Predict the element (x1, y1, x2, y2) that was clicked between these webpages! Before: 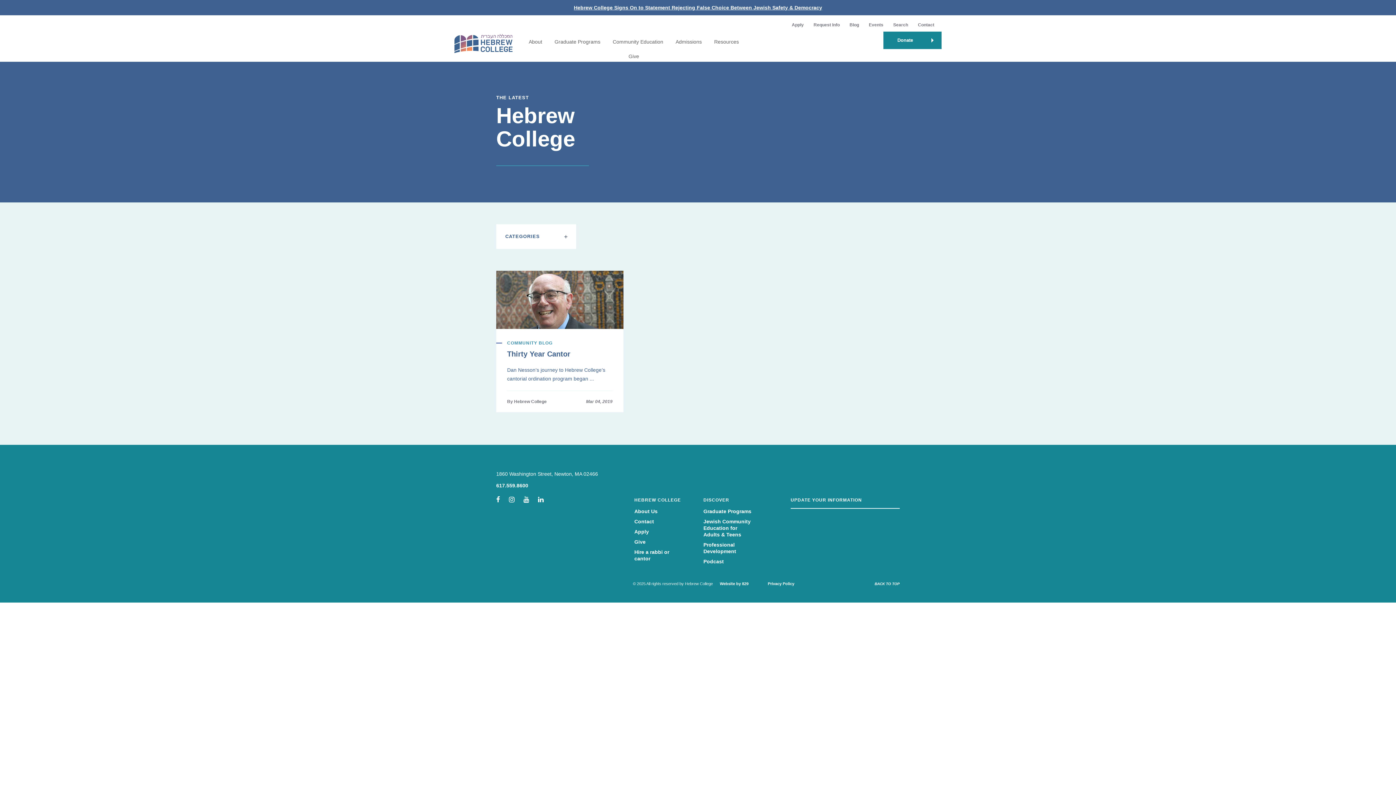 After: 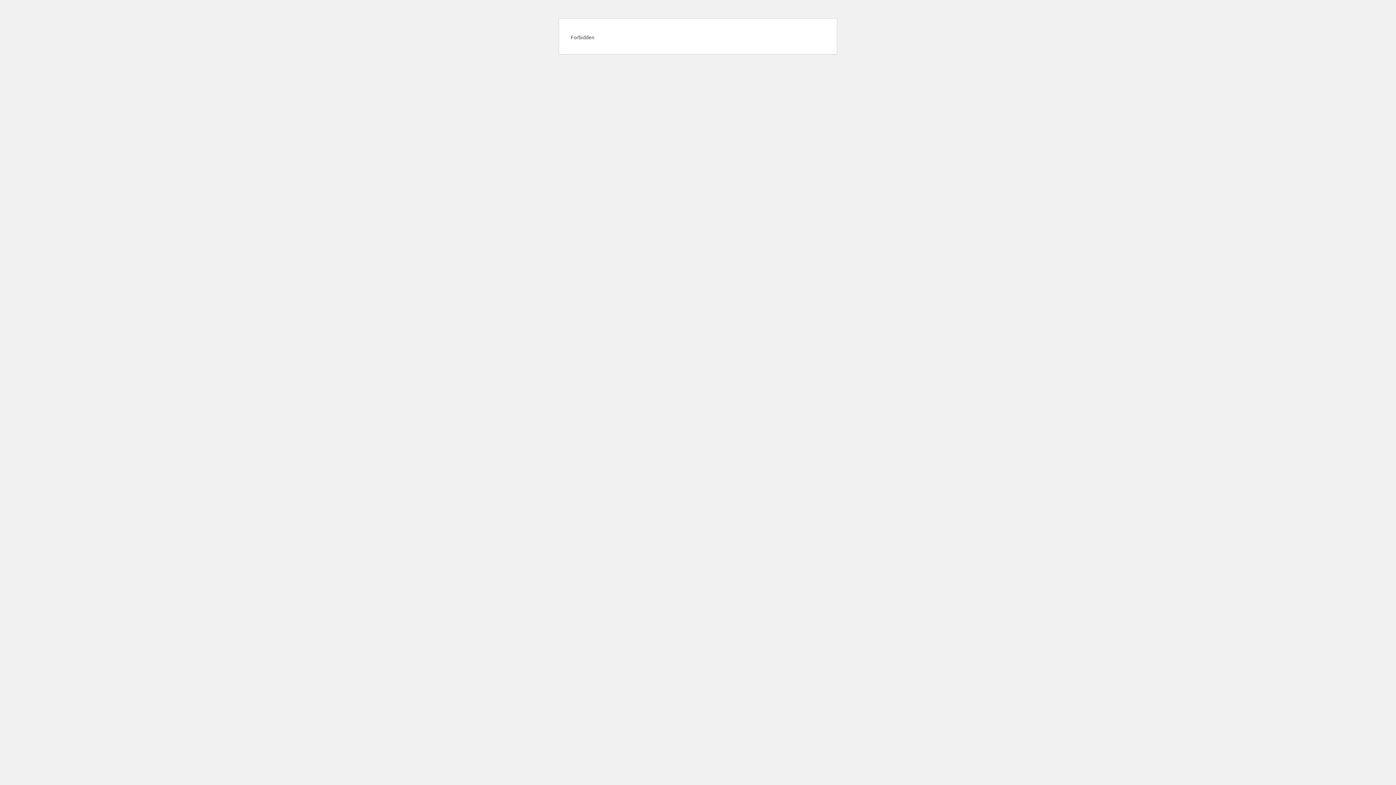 Action: label: Admissions bbox: (669, 34, 708, 49)